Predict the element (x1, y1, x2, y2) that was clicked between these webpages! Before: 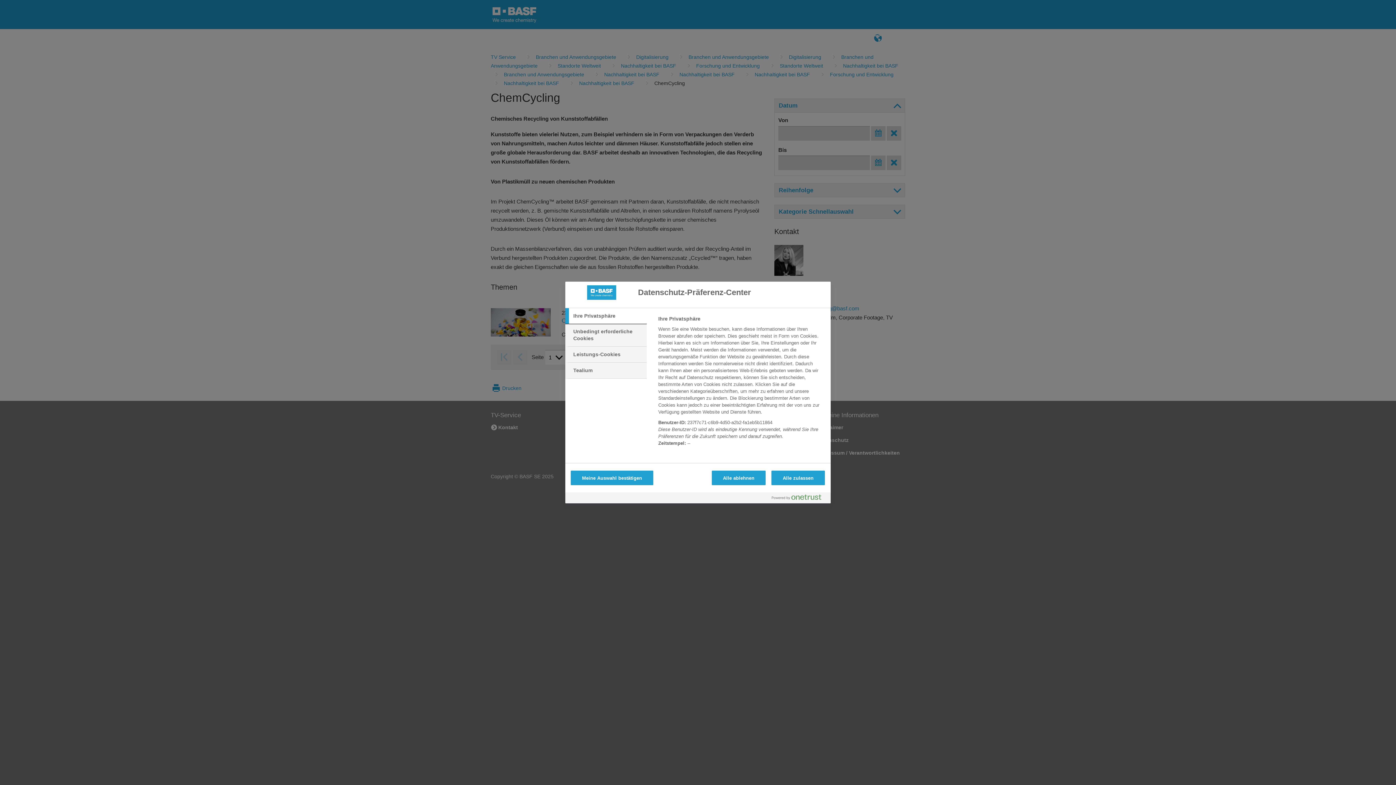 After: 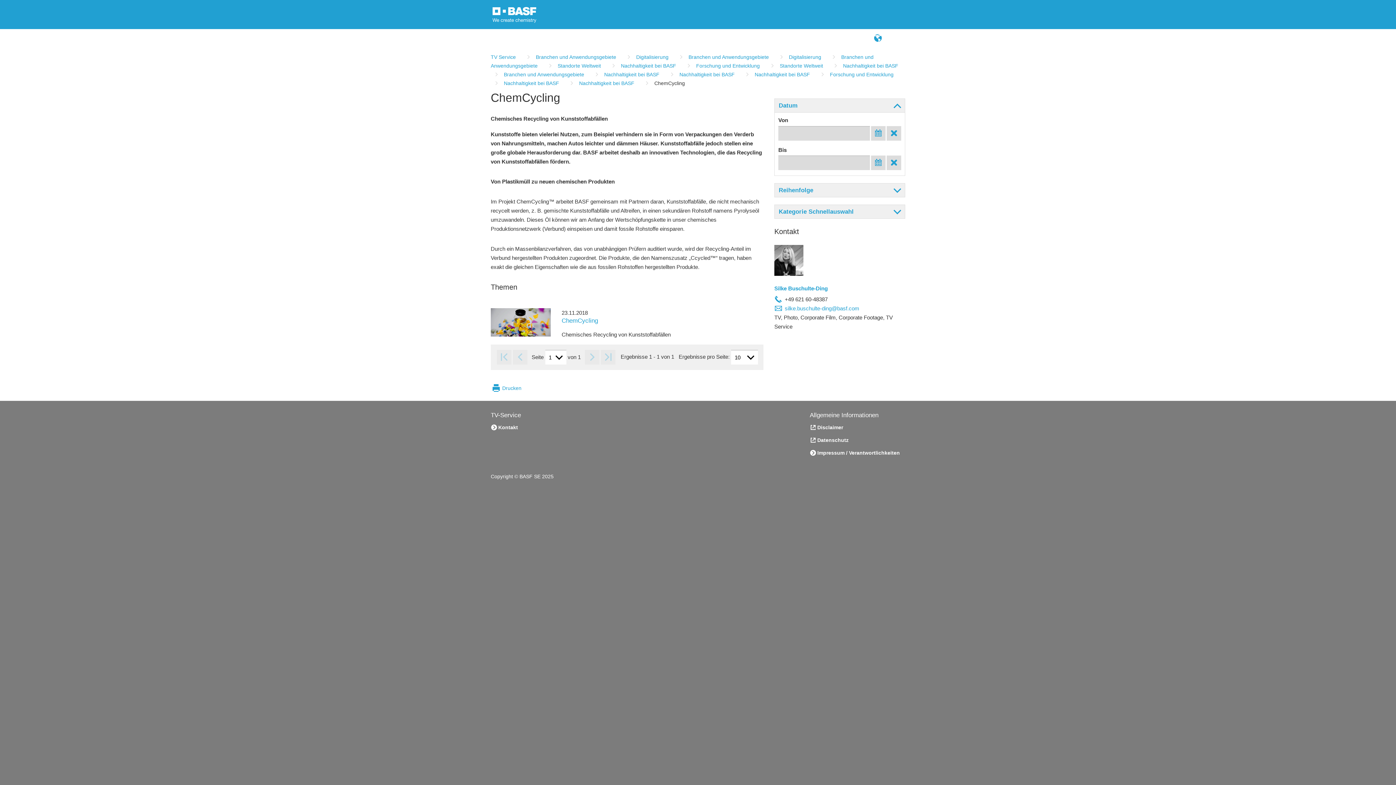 Action: label: Alle zulassen bbox: (771, 470, 825, 485)